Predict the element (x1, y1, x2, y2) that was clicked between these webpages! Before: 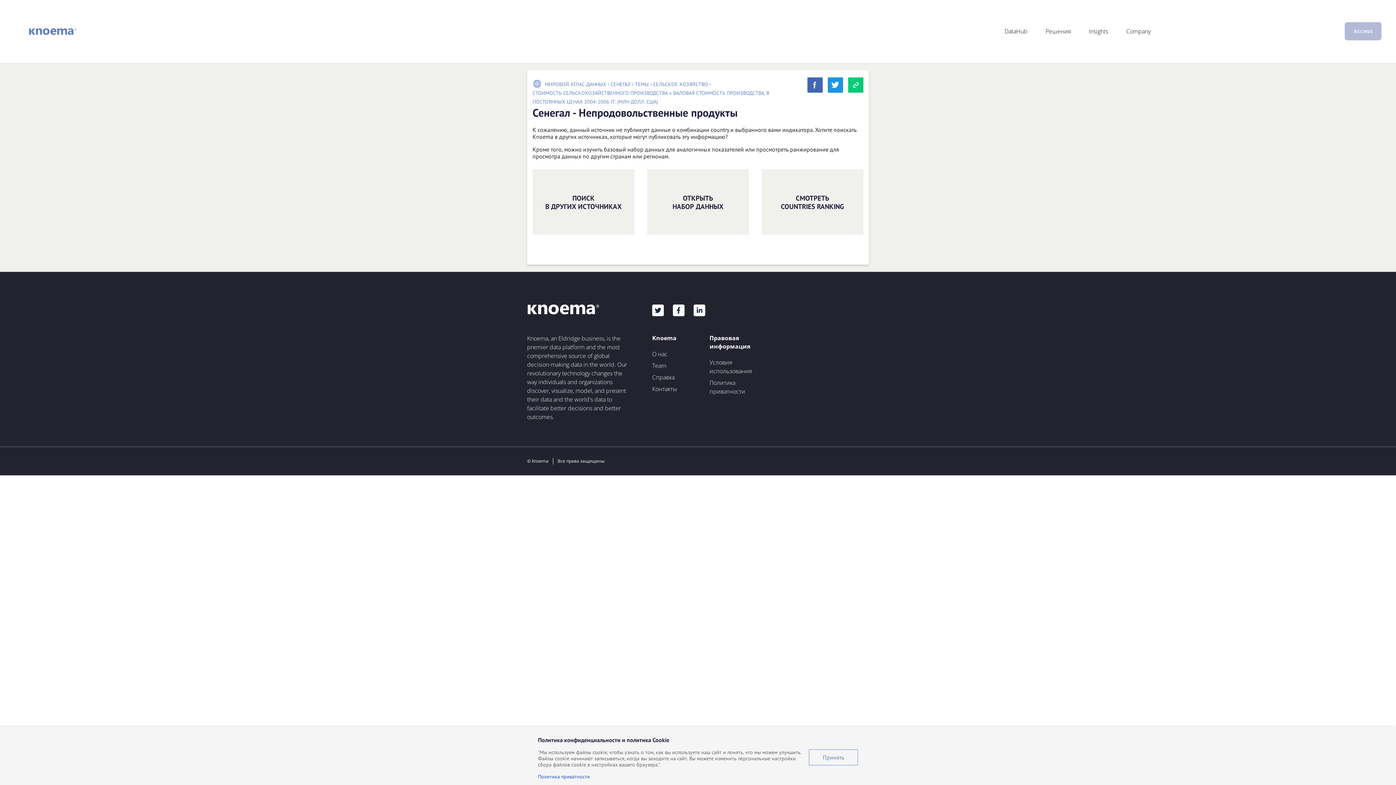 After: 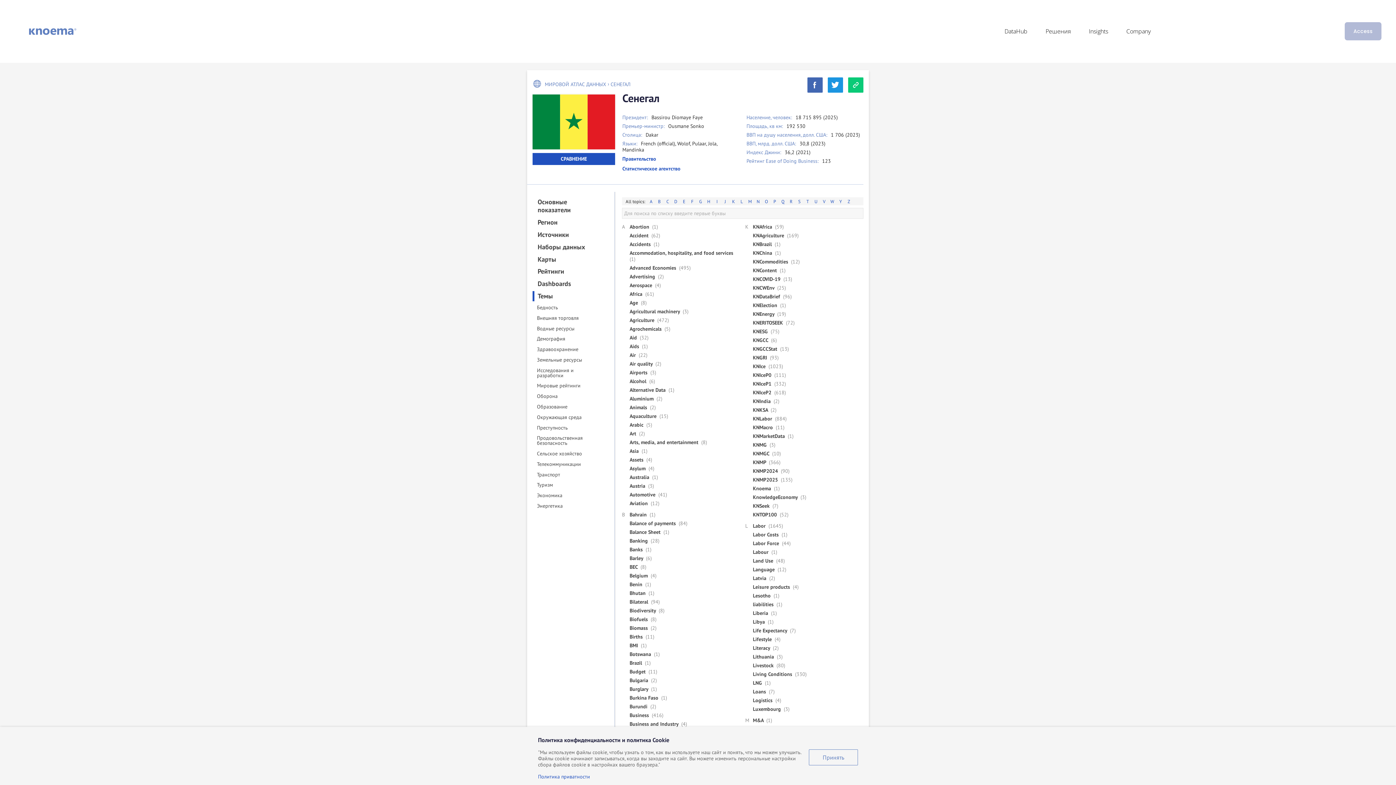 Action: label: ТЕМЫ bbox: (635, 81, 648, 87)